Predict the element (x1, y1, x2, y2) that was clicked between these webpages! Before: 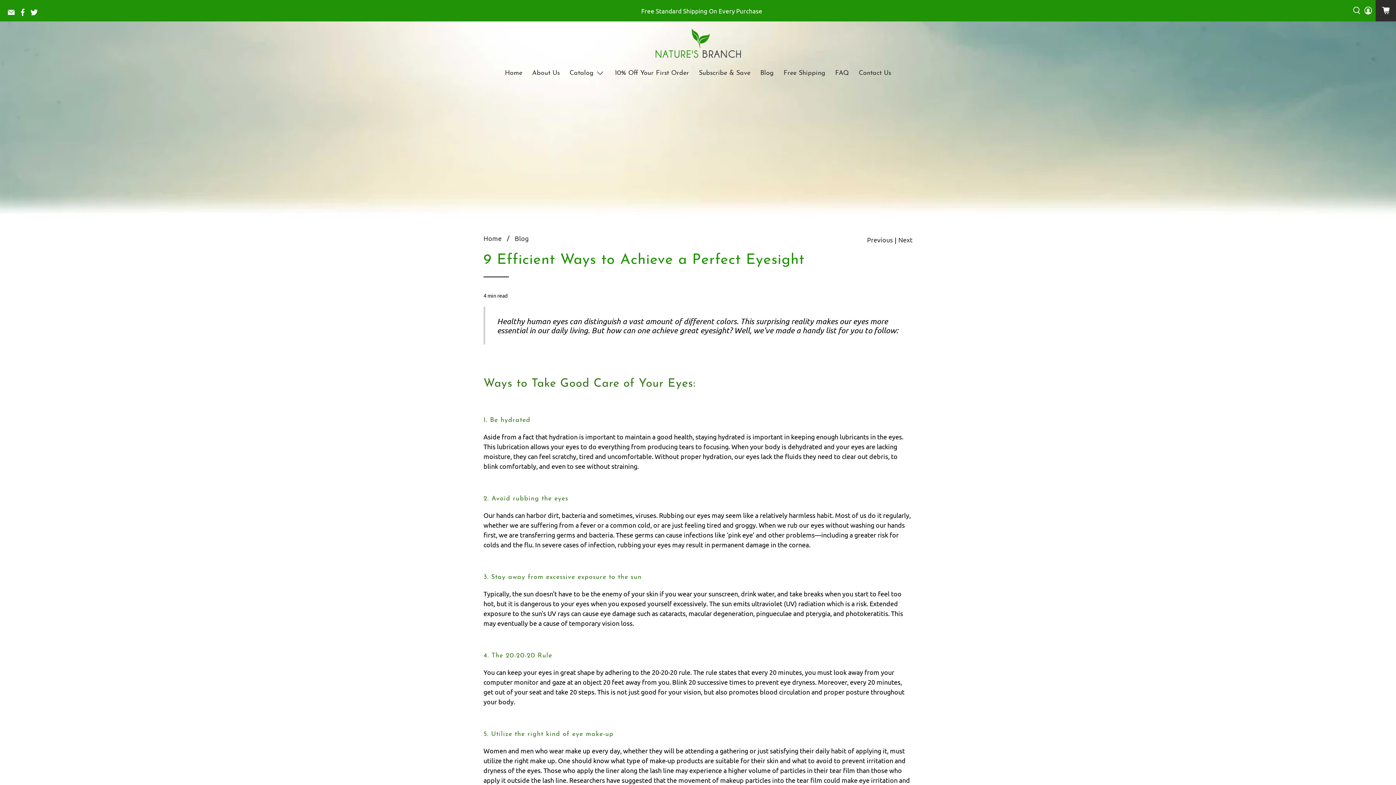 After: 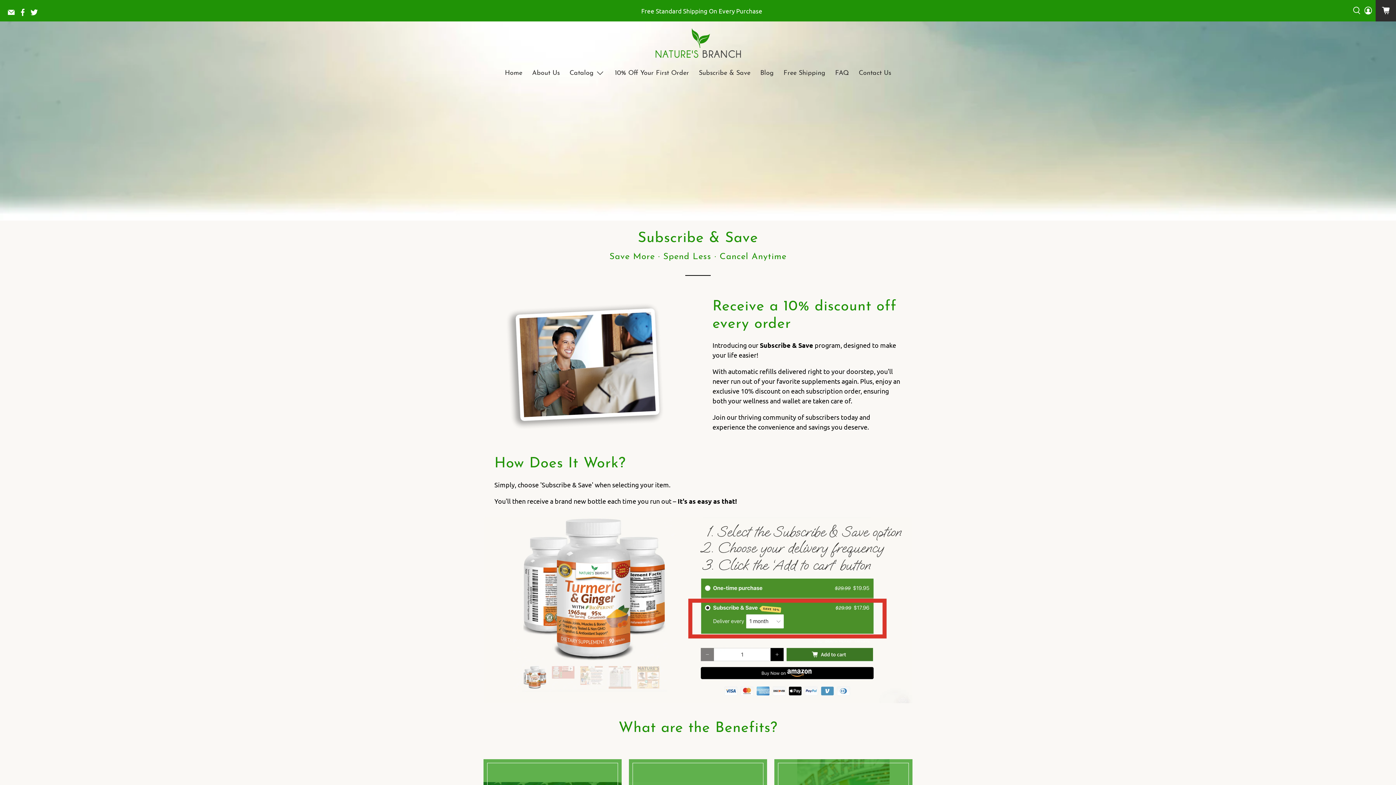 Action: label: Subscribe & Save bbox: (694, 61, 755, 84)